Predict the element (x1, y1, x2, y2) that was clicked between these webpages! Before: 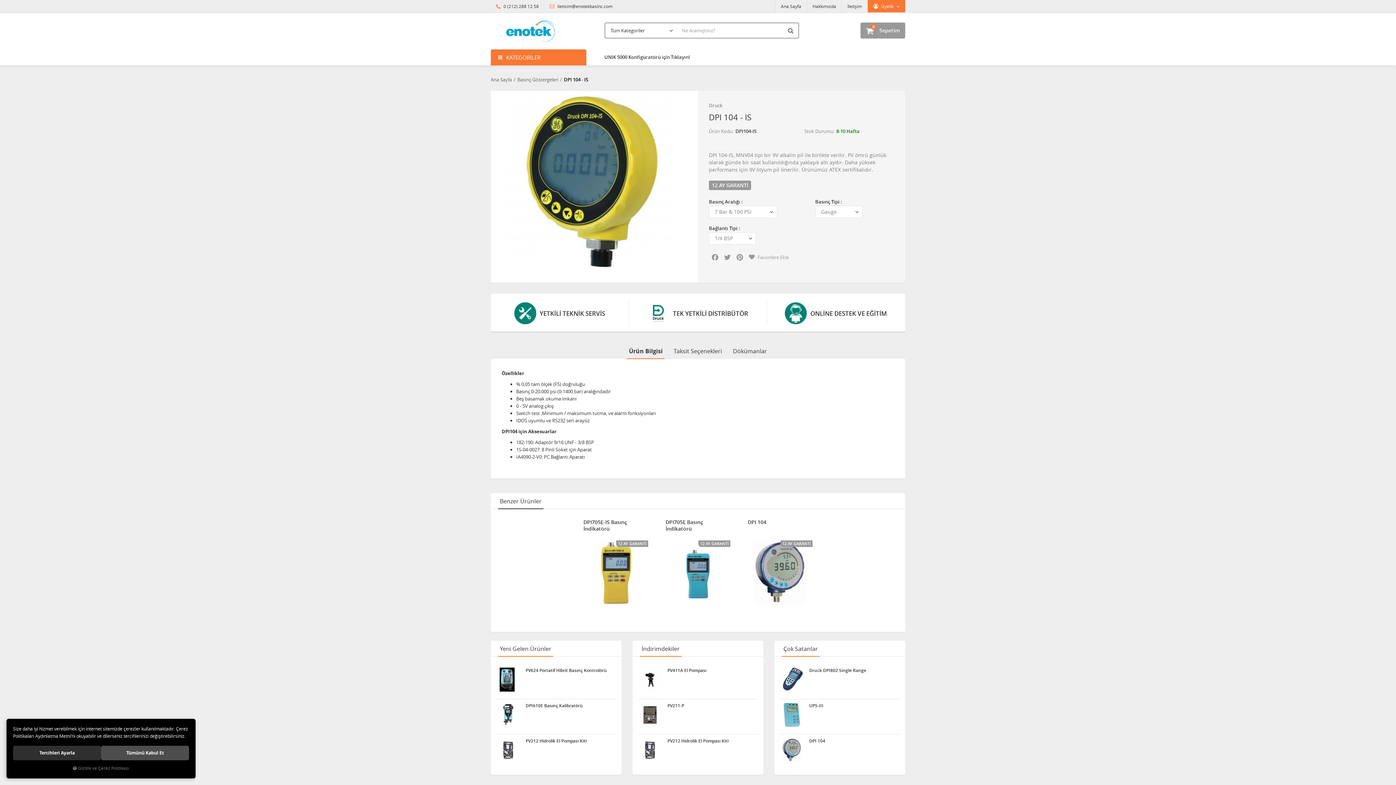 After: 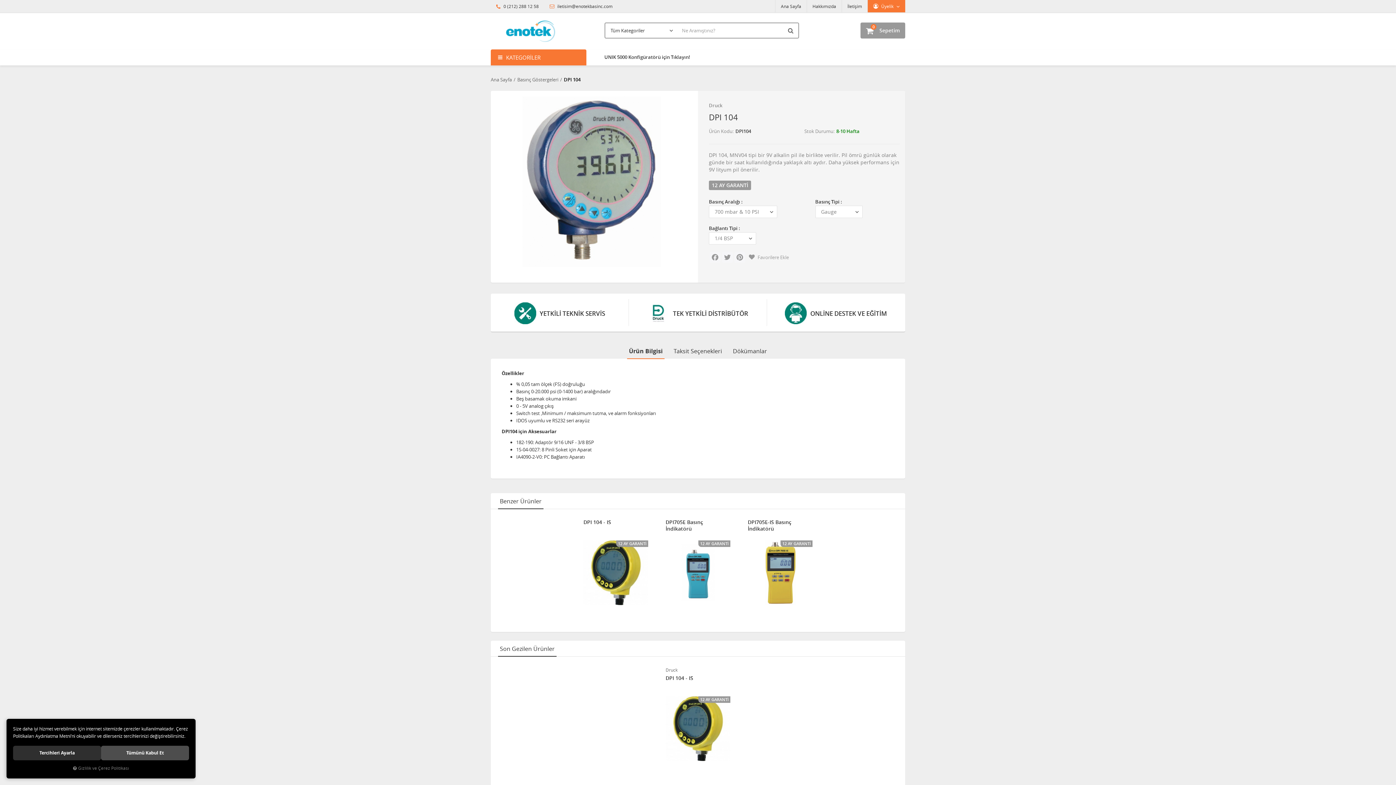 Action: bbox: (780, 738, 804, 762)